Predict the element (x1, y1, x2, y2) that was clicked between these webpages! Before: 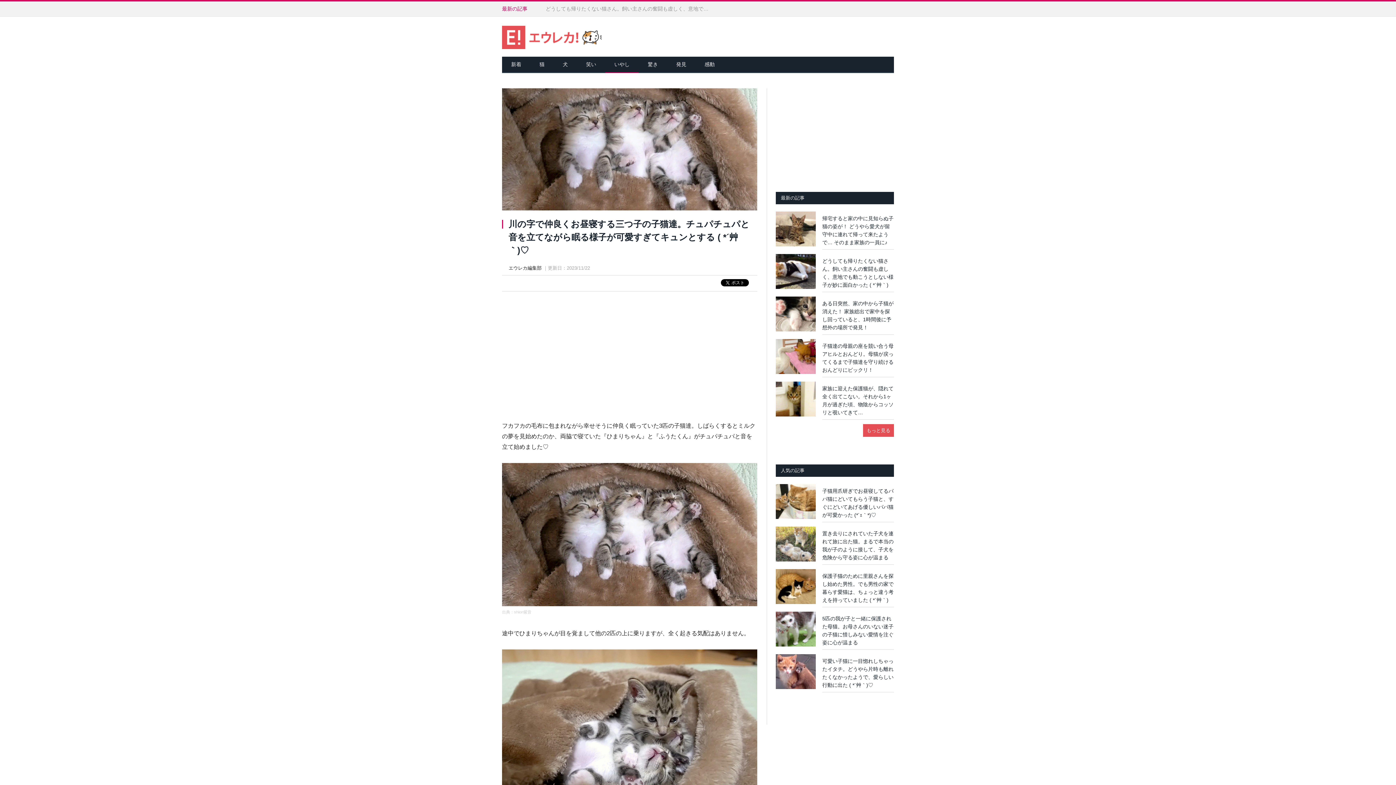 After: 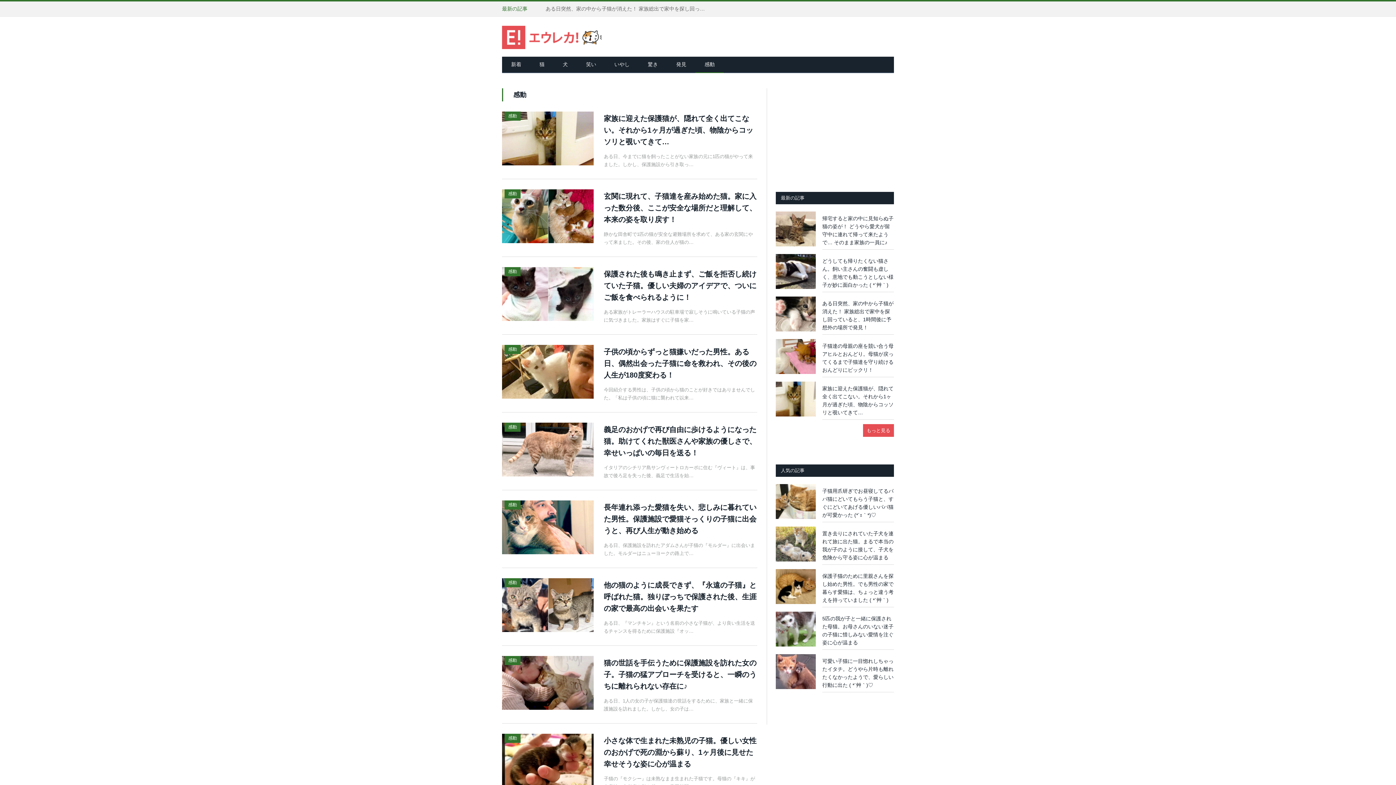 Action: bbox: (695, 56, 724, 73) label: 感動